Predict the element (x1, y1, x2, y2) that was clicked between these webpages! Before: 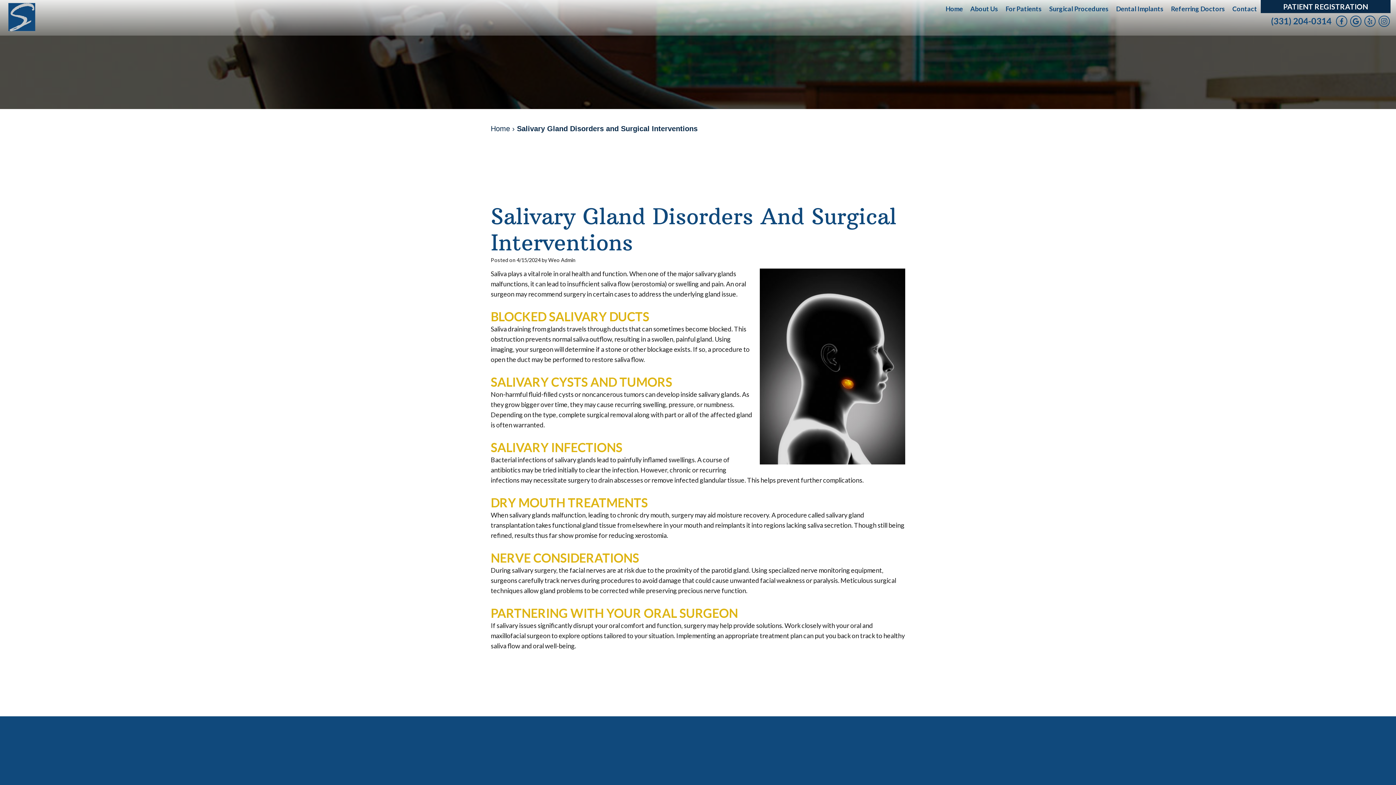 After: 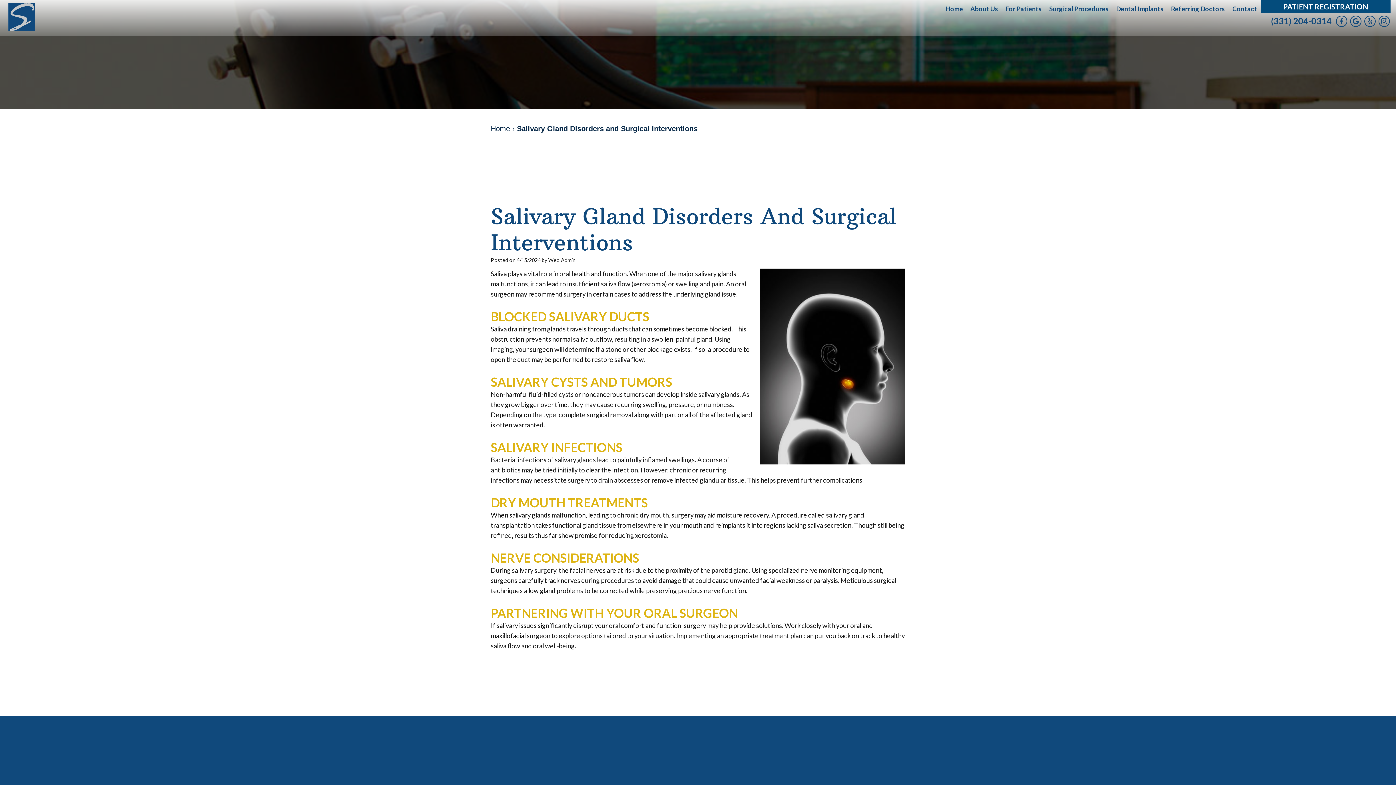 Action: label: PATIENT REGISTRATION bbox: (1261, 0, 1390, 13)